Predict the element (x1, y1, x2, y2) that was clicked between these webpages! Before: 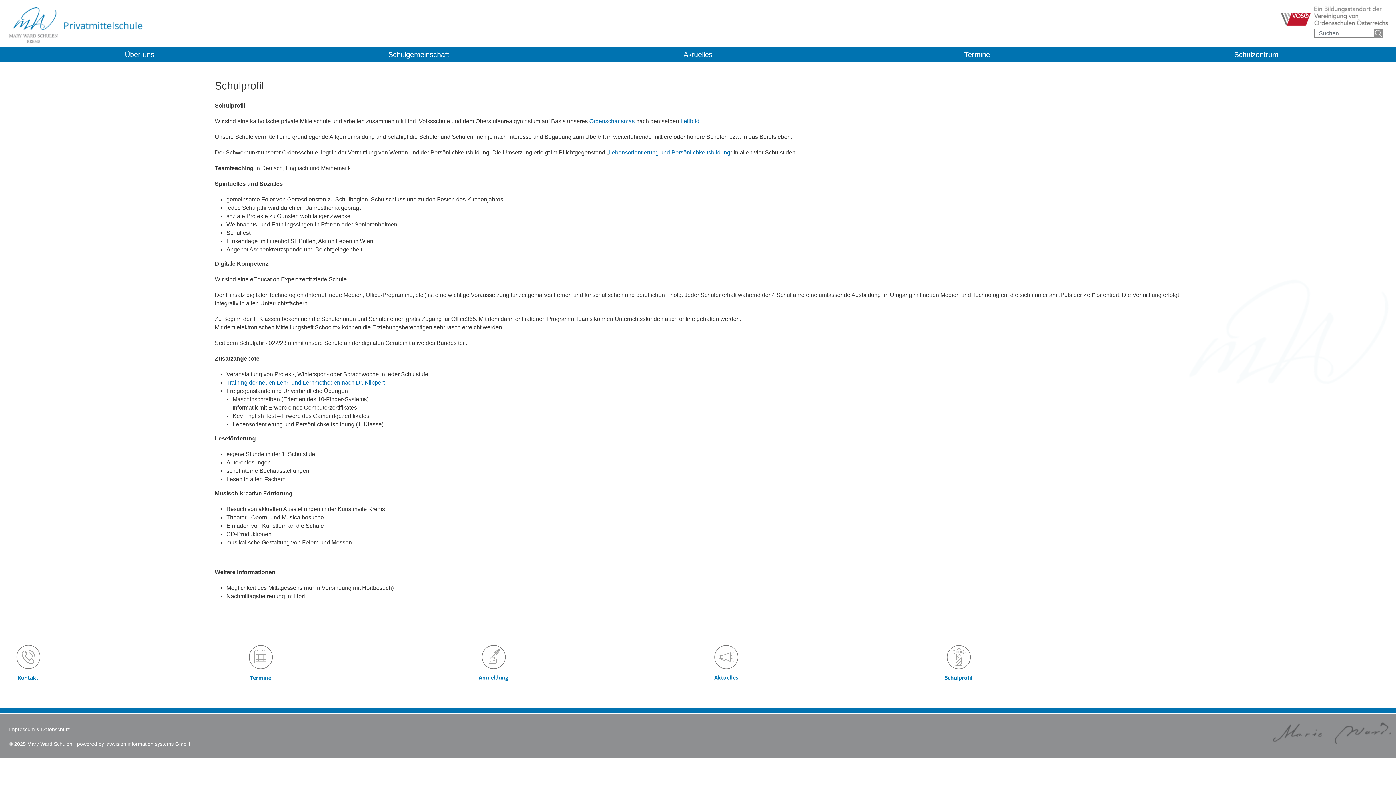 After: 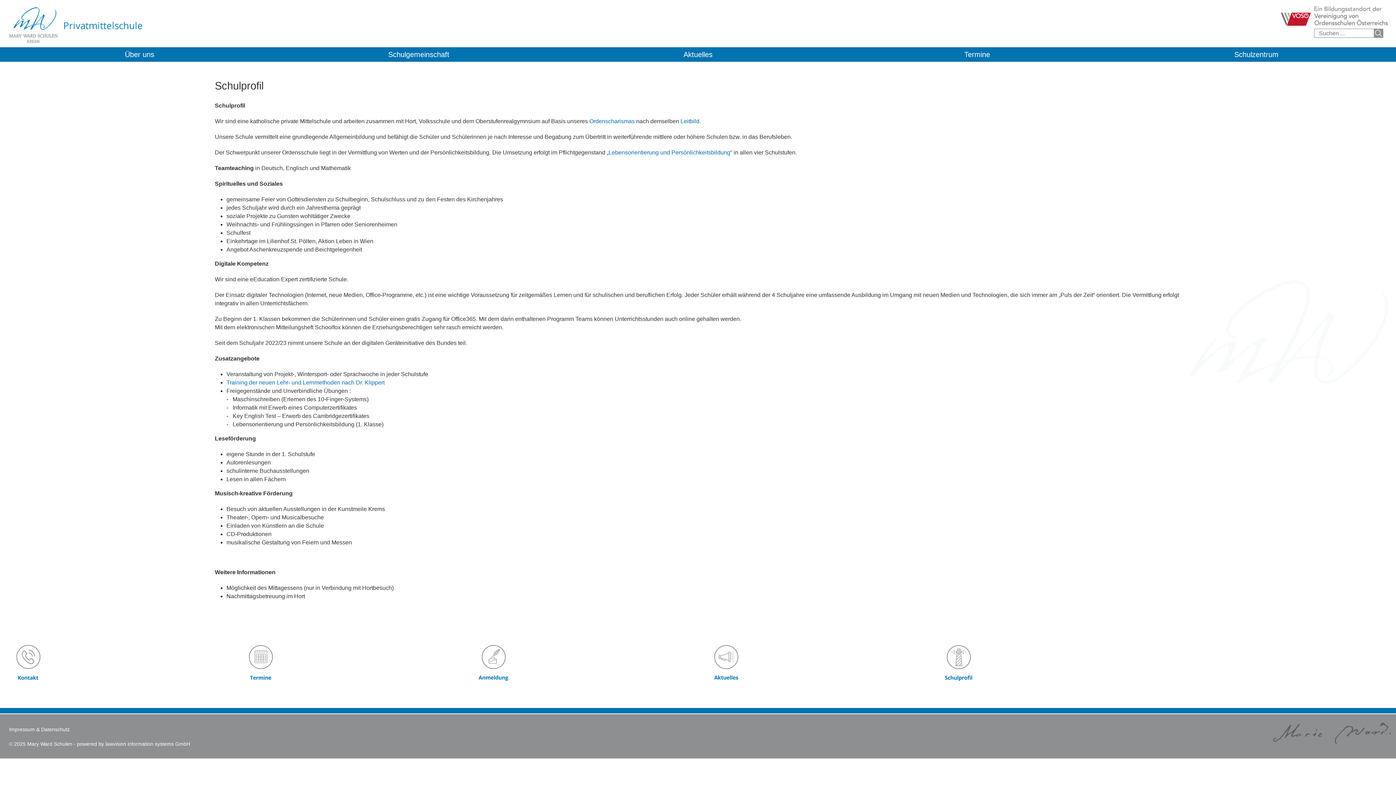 Action: bbox: (936, 641, 1390, 686)